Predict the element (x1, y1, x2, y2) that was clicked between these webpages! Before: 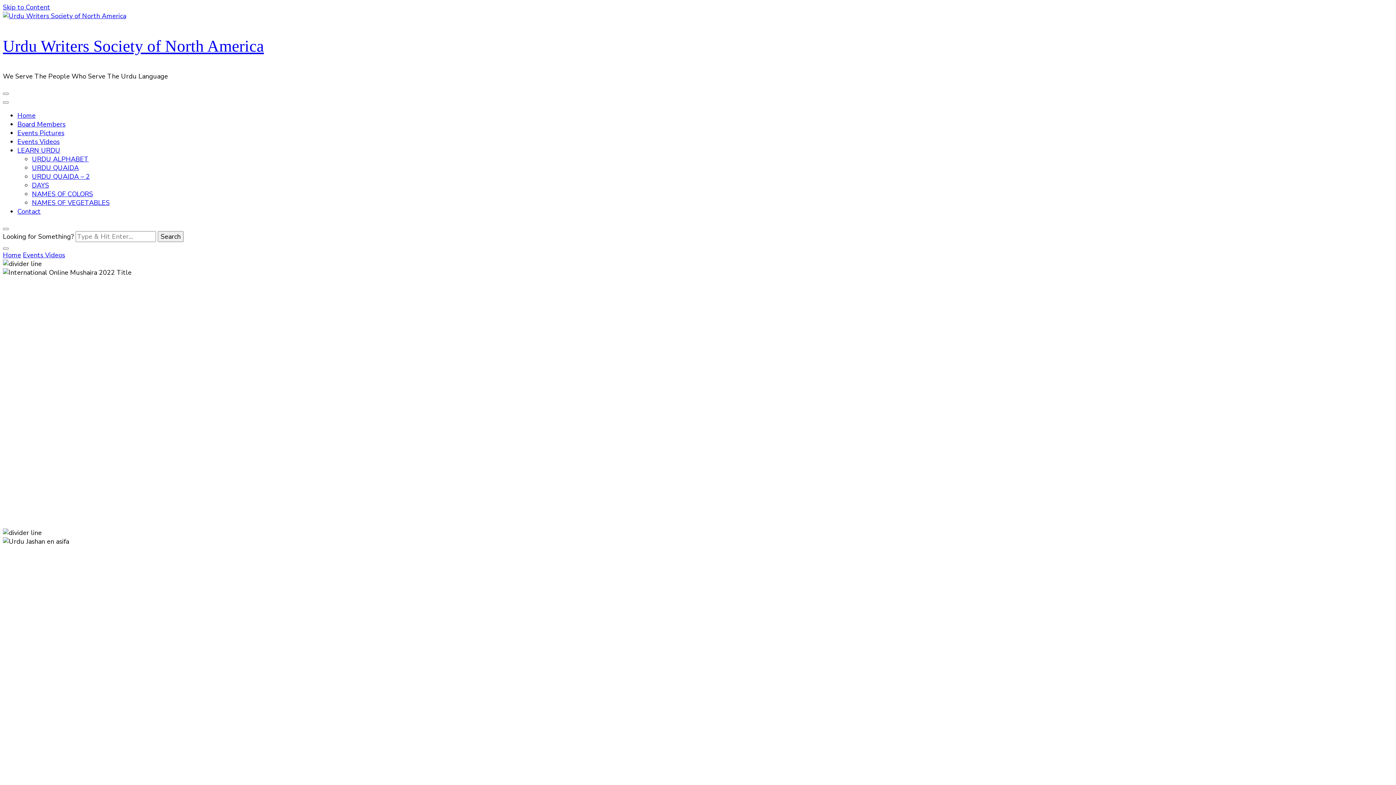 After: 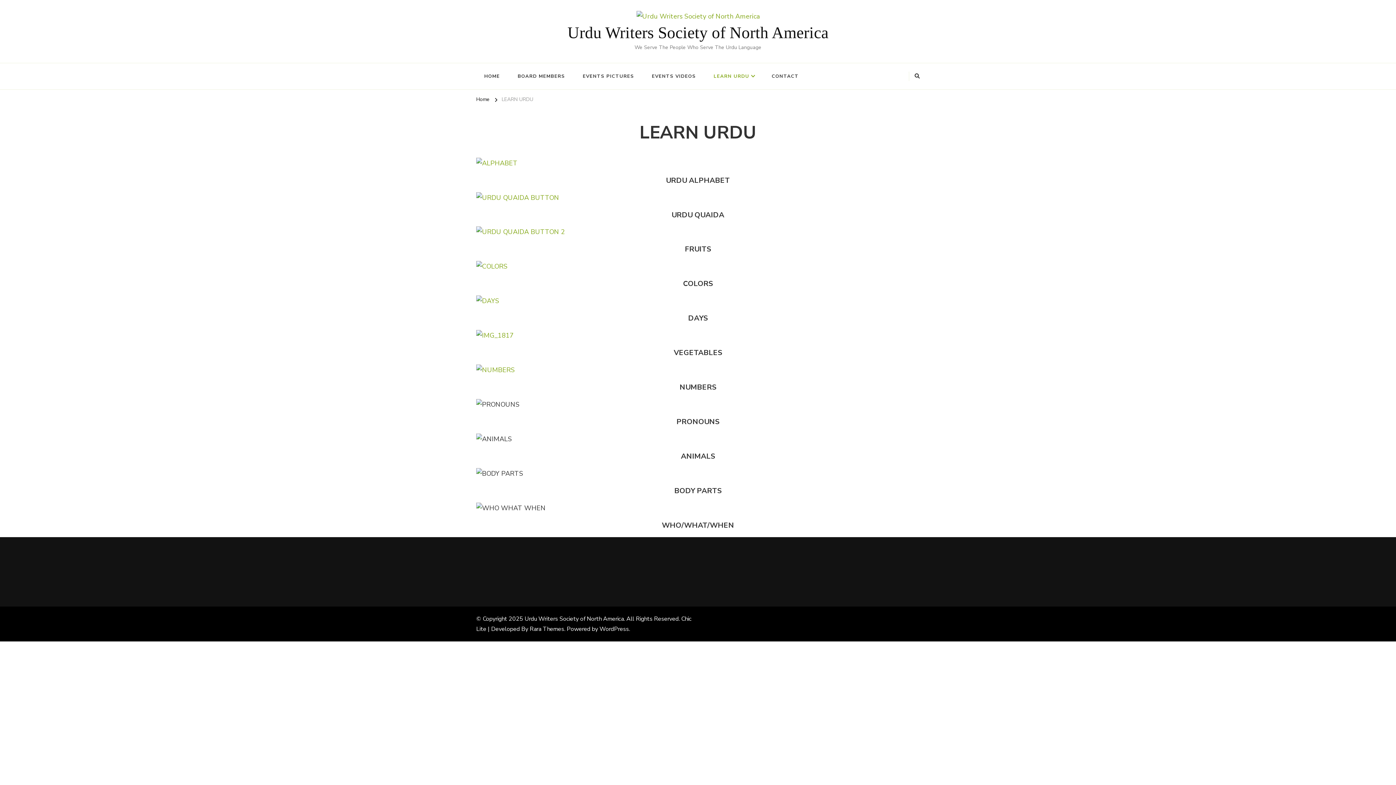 Action: bbox: (17, 146, 60, 154) label: LEARN URDU